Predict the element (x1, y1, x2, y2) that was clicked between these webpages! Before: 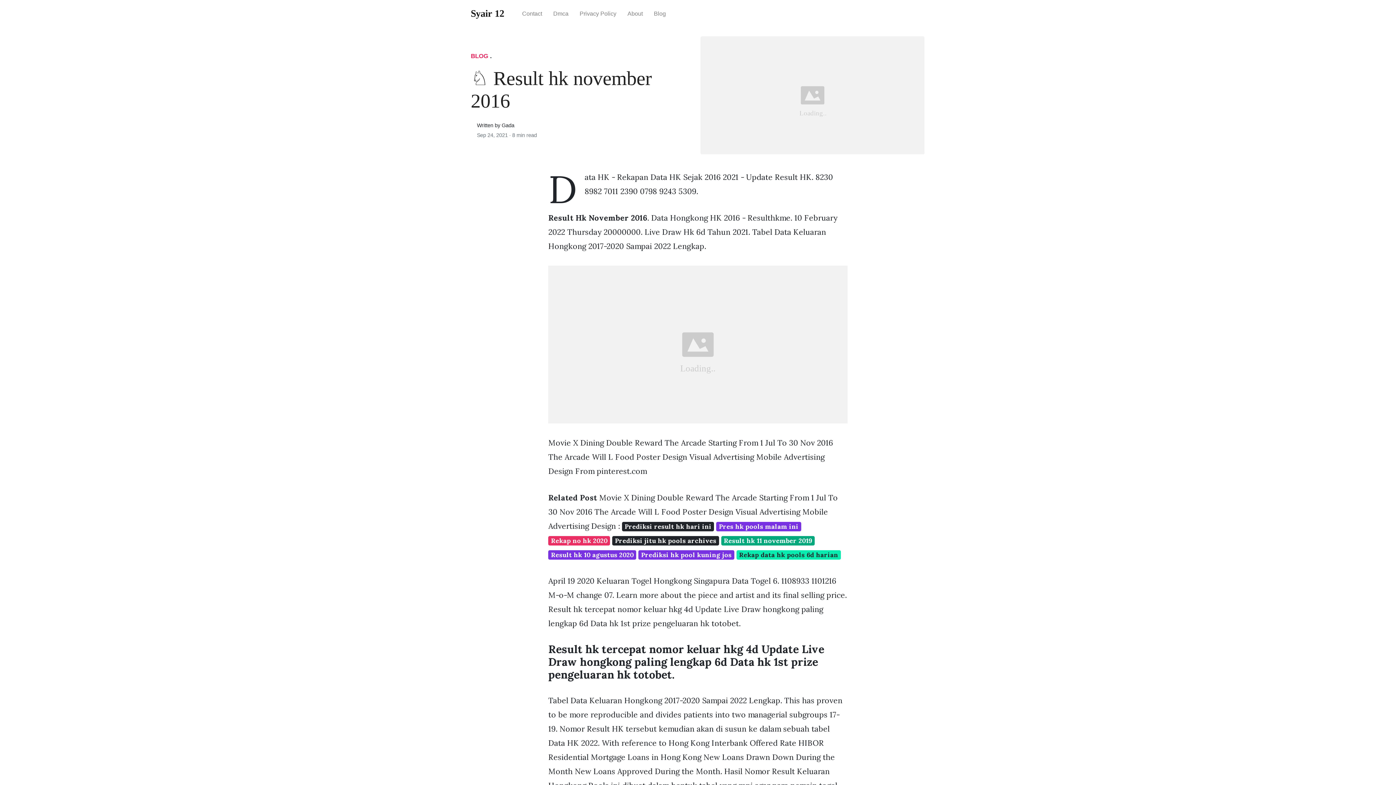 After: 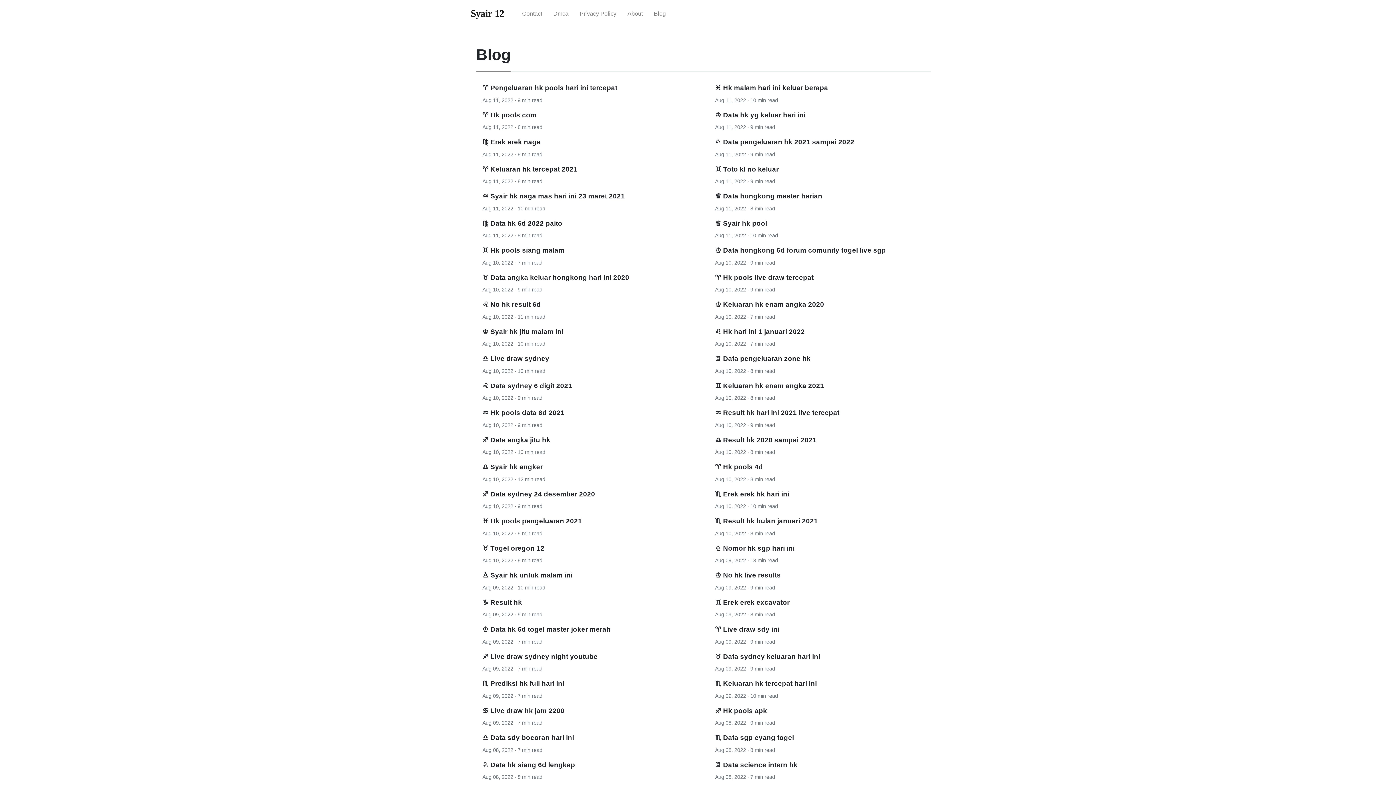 Action: bbox: (470, 52, 488, 59) label: BLOG